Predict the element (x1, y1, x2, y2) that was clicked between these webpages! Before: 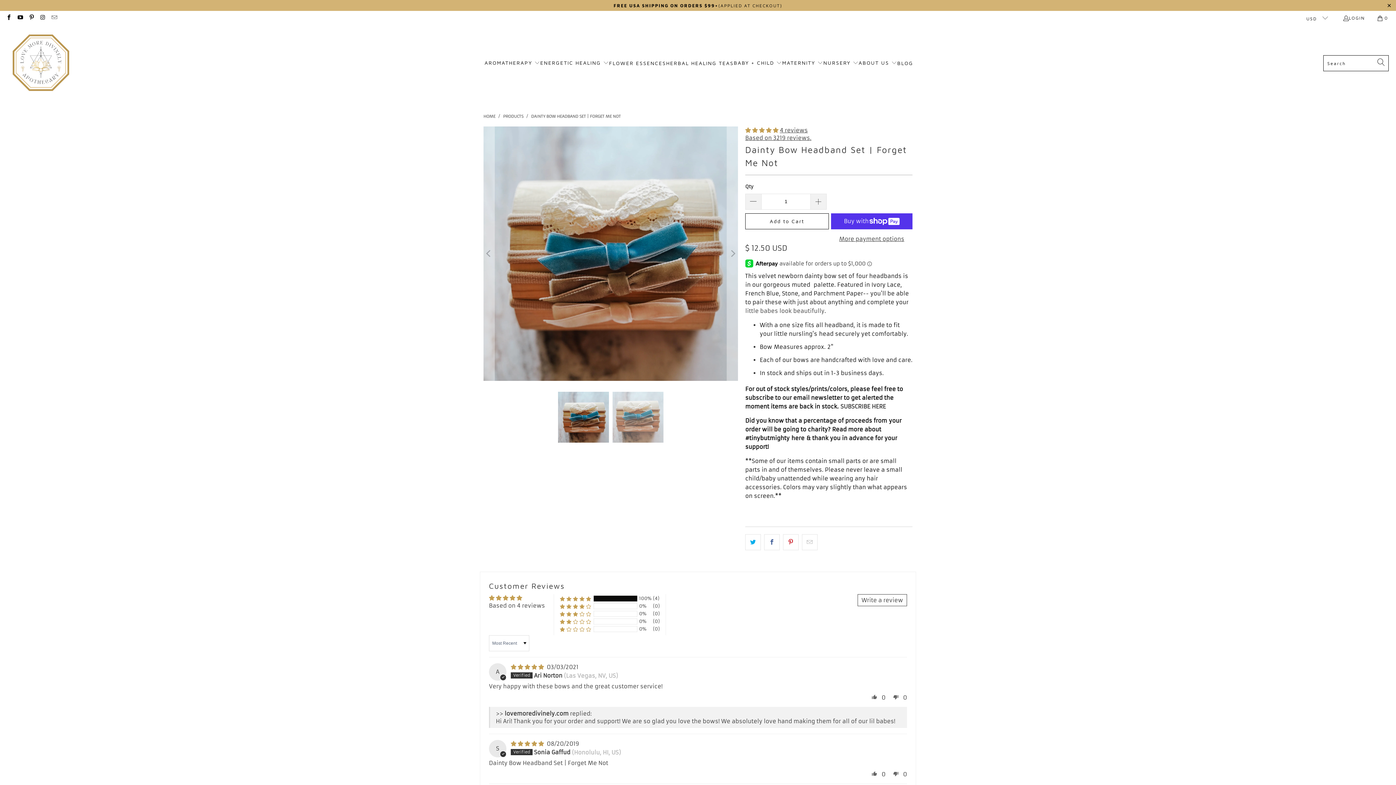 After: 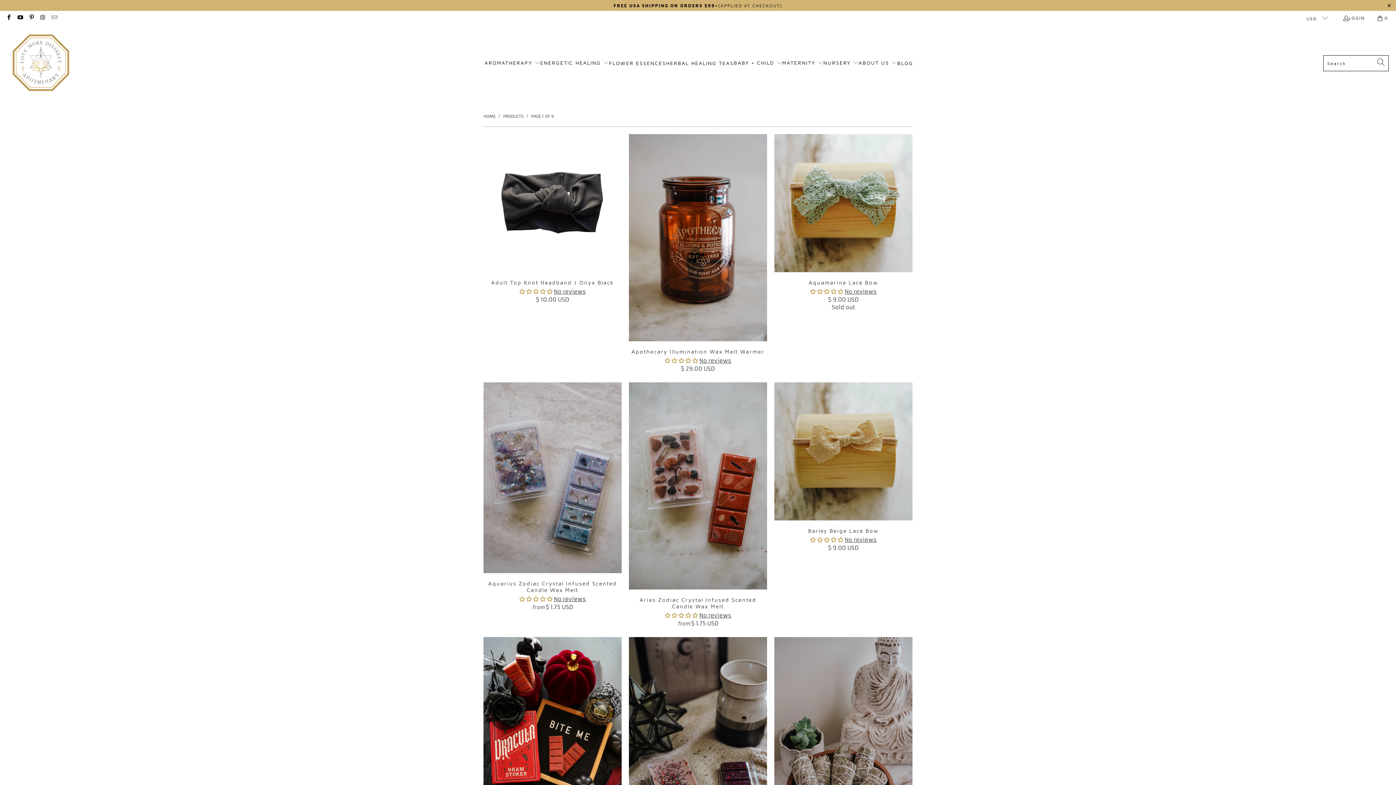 Action: bbox: (733, 54, 782, 72) label: BABY + CHILD 